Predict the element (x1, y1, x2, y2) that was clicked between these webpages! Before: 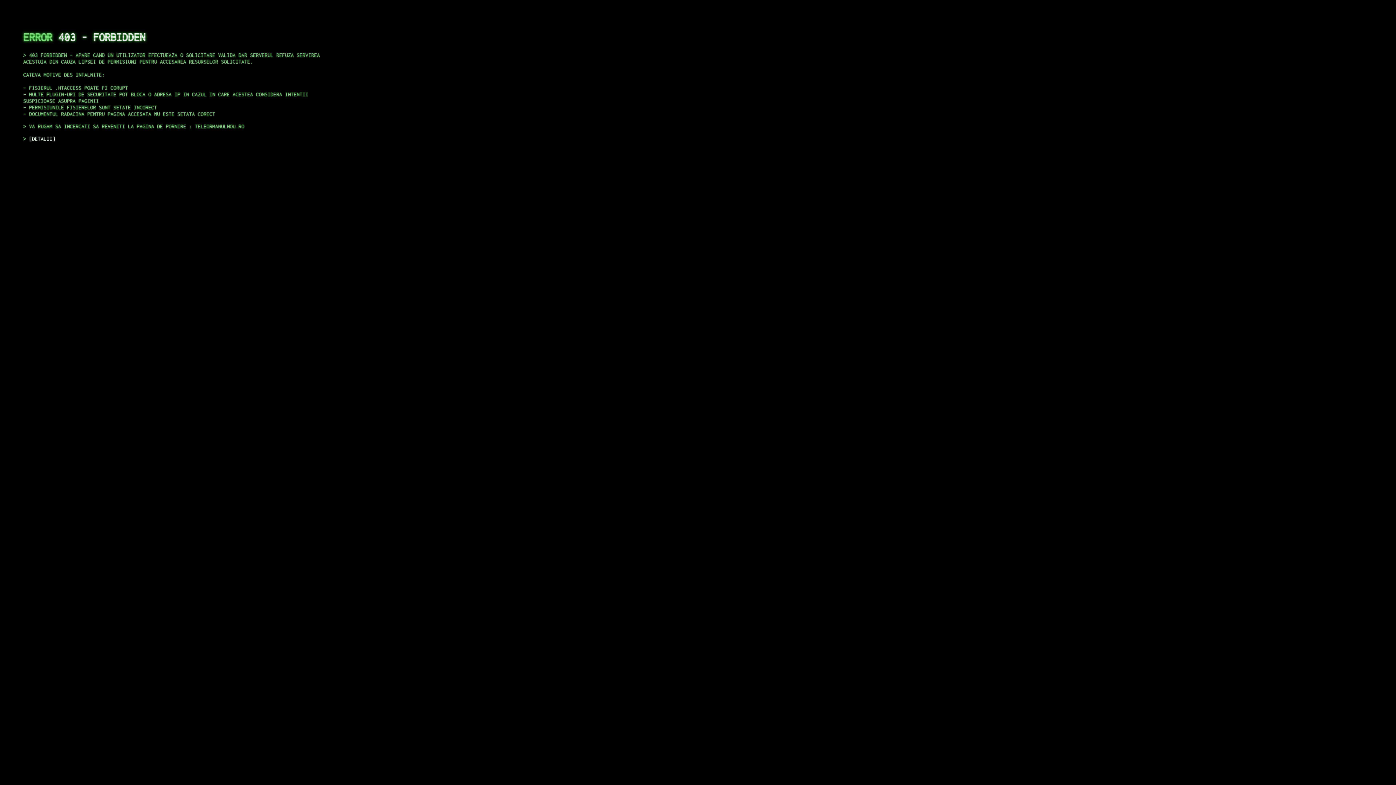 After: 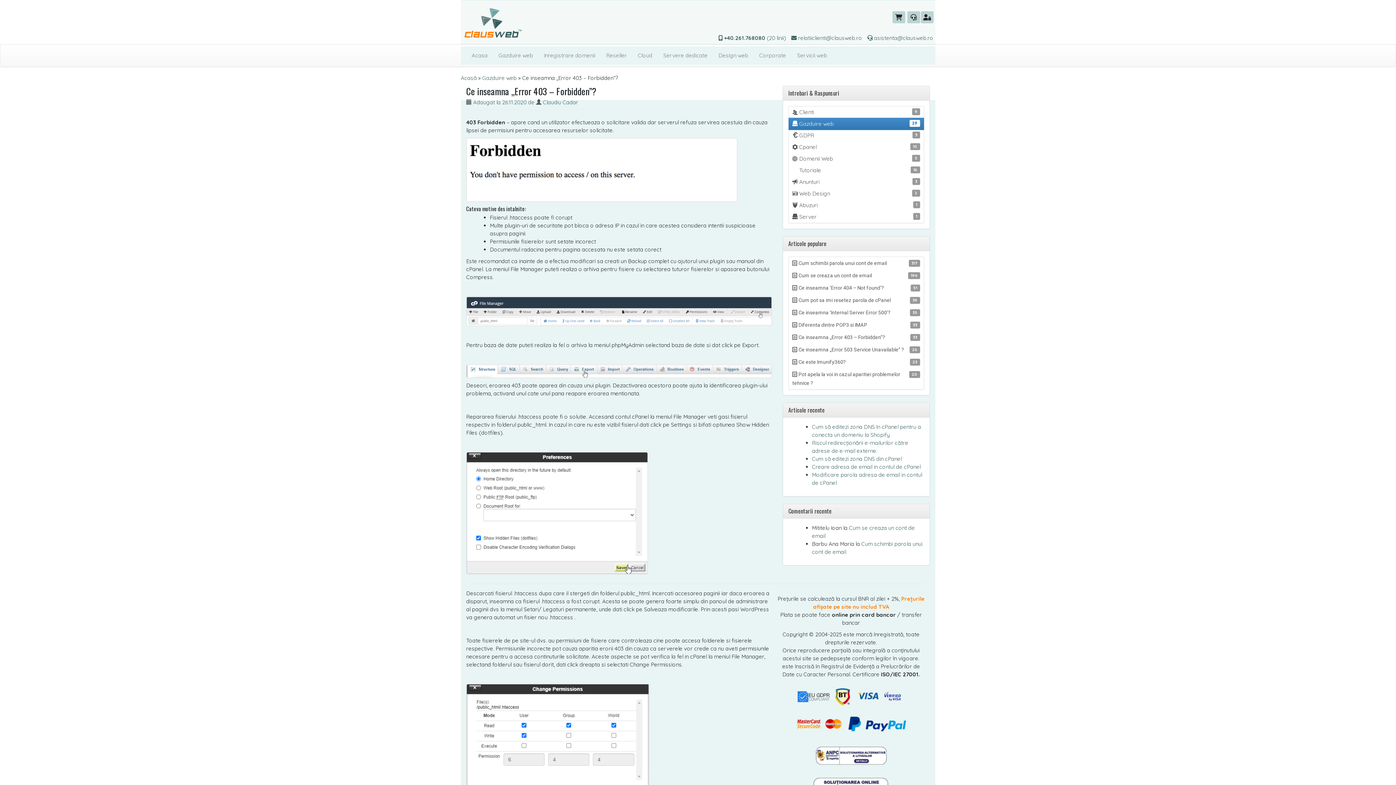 Action: bbox: (29, 135, 55, 141) label: DETALII